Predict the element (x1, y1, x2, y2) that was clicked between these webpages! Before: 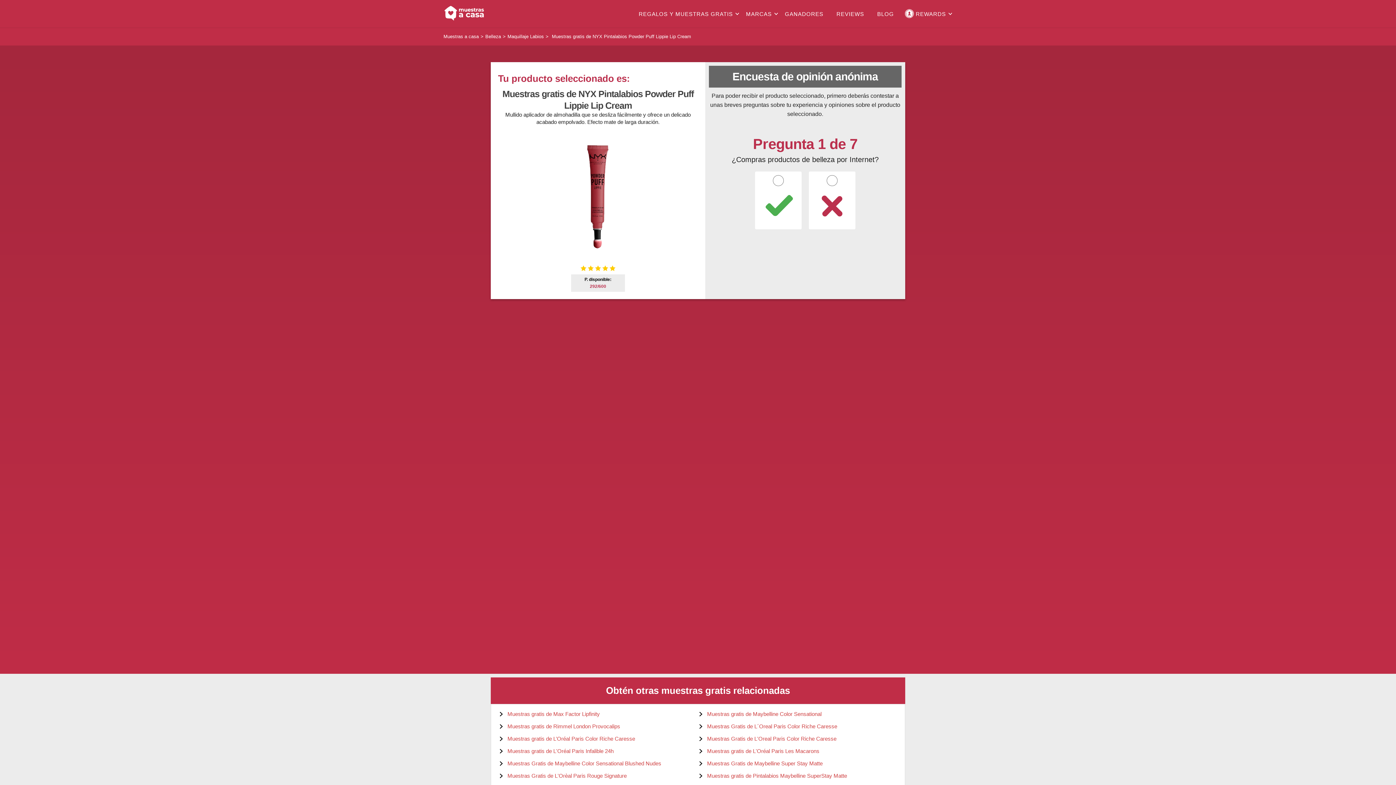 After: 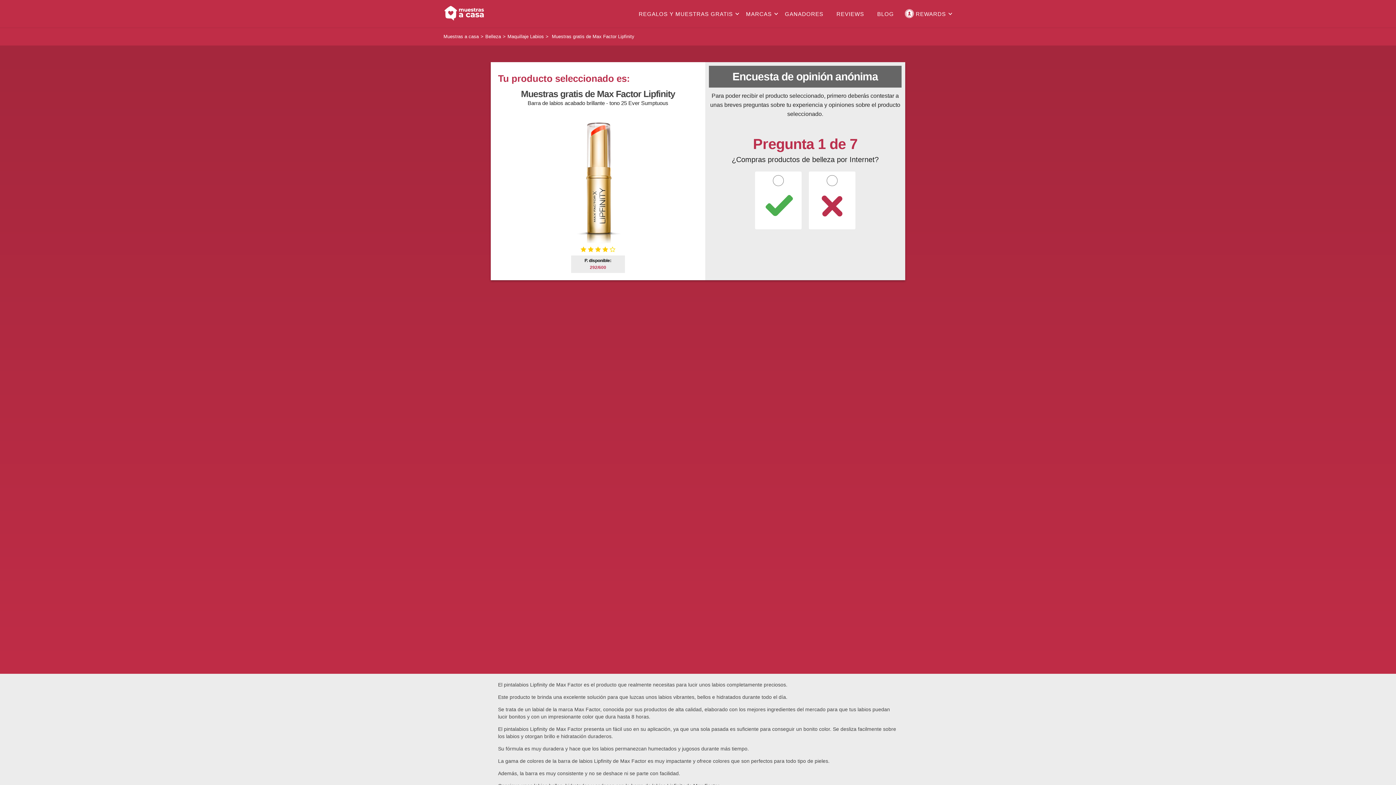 Action: label: Muestras gratis de Max Factor Lipfinity bbox: (507, 711, 600, 717)